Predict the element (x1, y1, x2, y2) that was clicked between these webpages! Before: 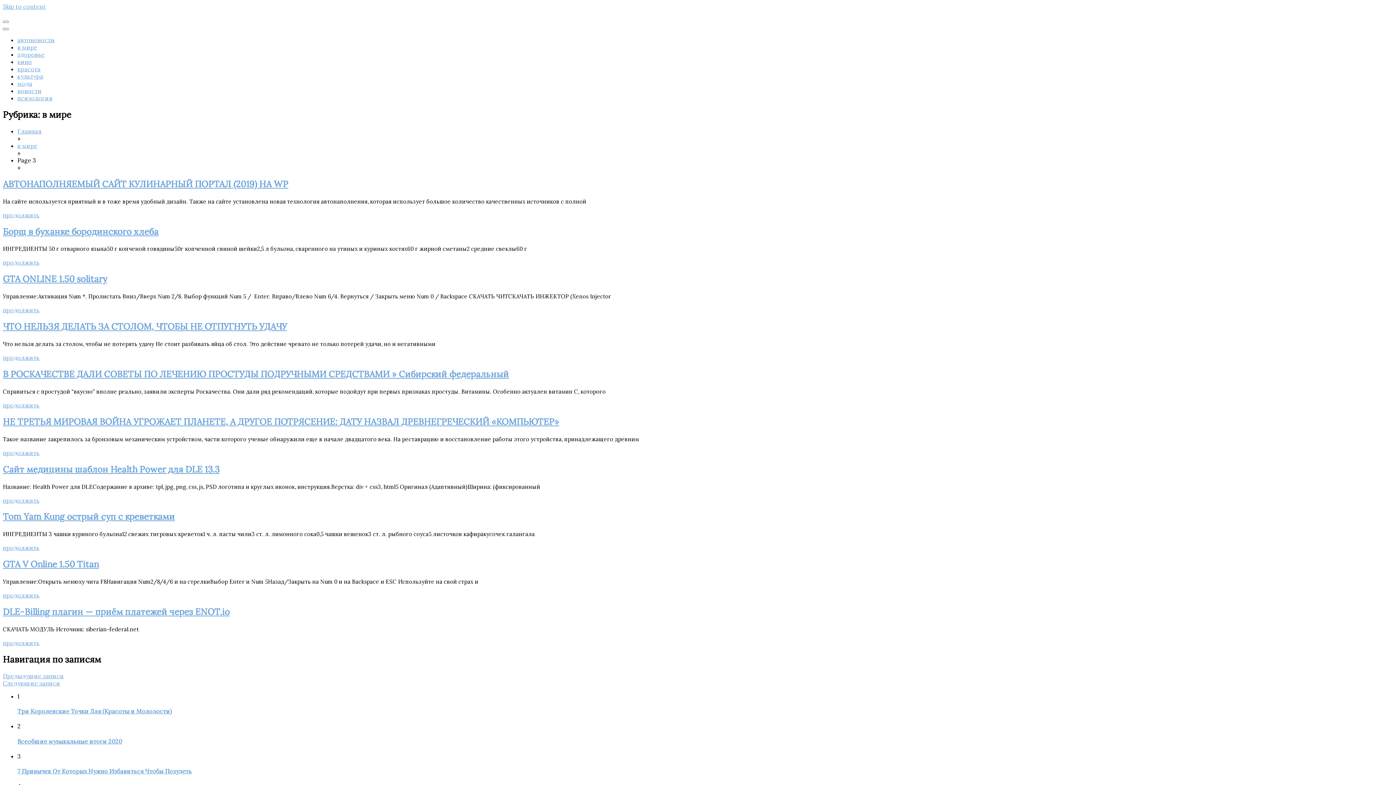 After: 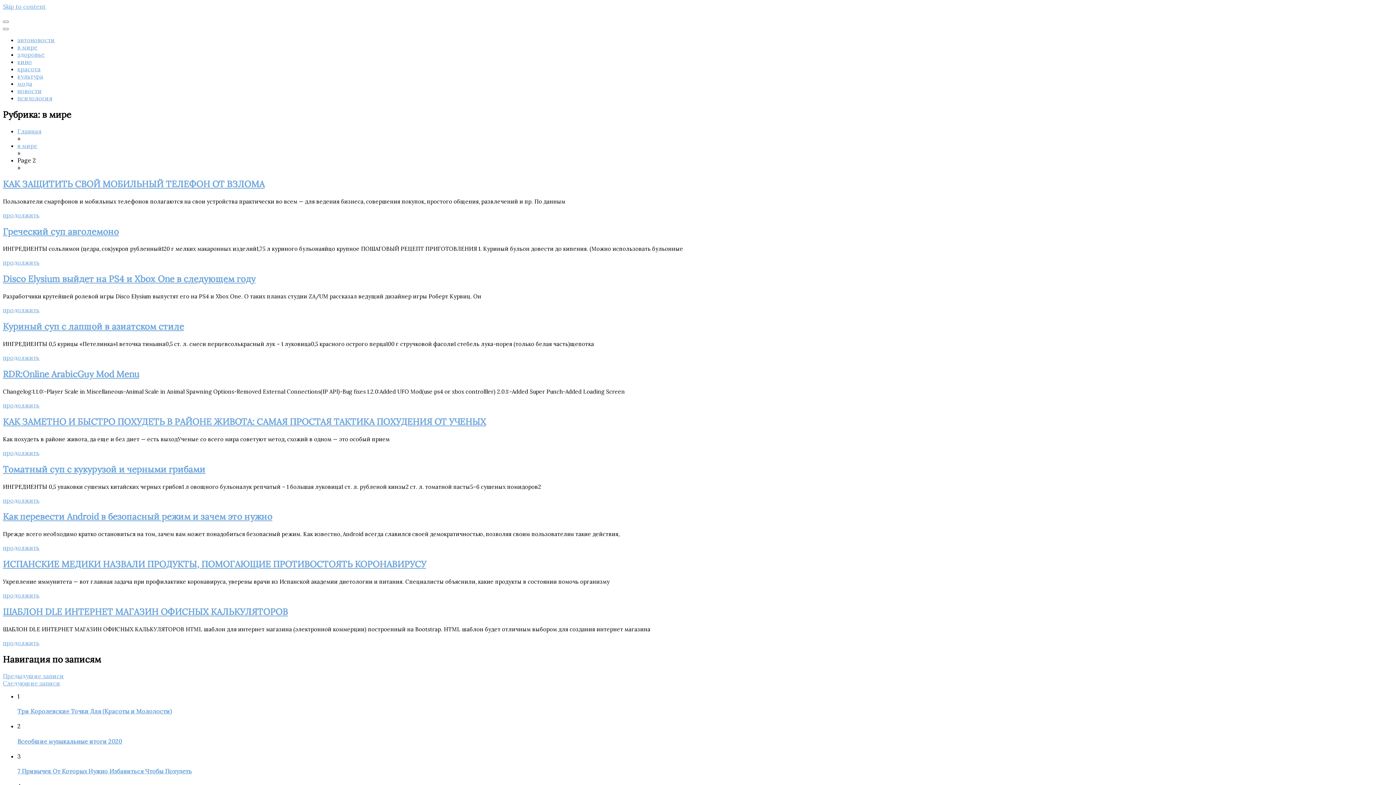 Action: label: Следующие записи bbox: (2, 679, 60, 687)